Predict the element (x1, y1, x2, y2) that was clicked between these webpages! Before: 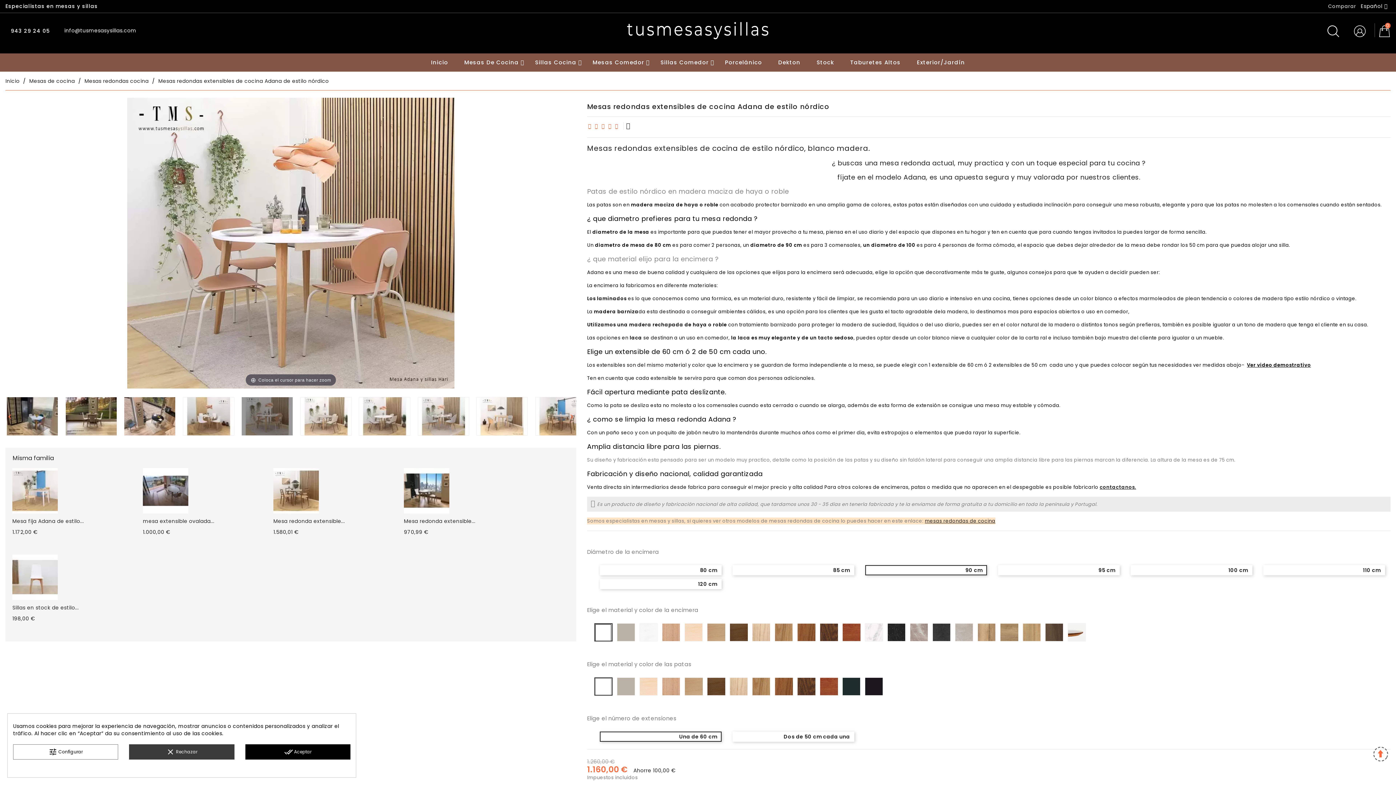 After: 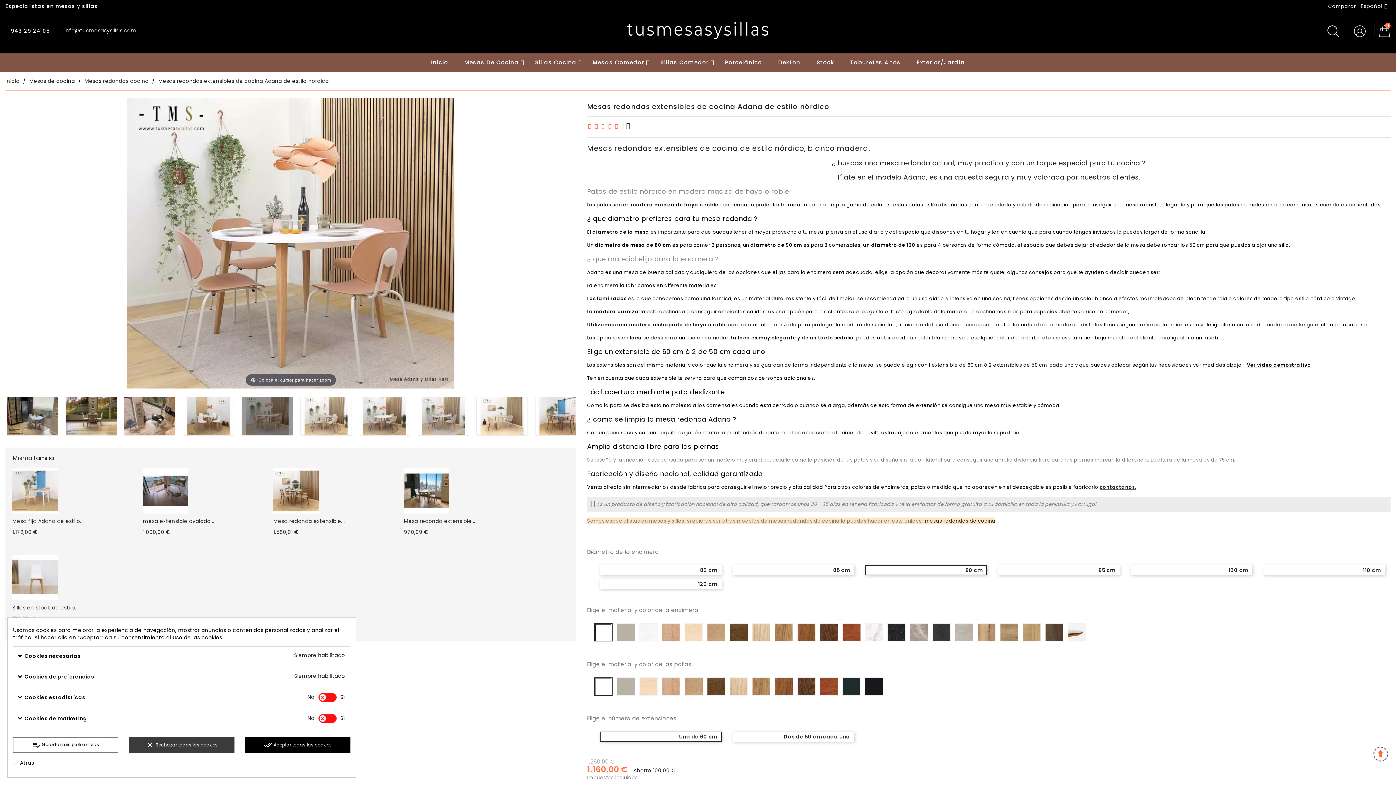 Action: bbox: (13, 744, 118, 760) label: tune Configurar